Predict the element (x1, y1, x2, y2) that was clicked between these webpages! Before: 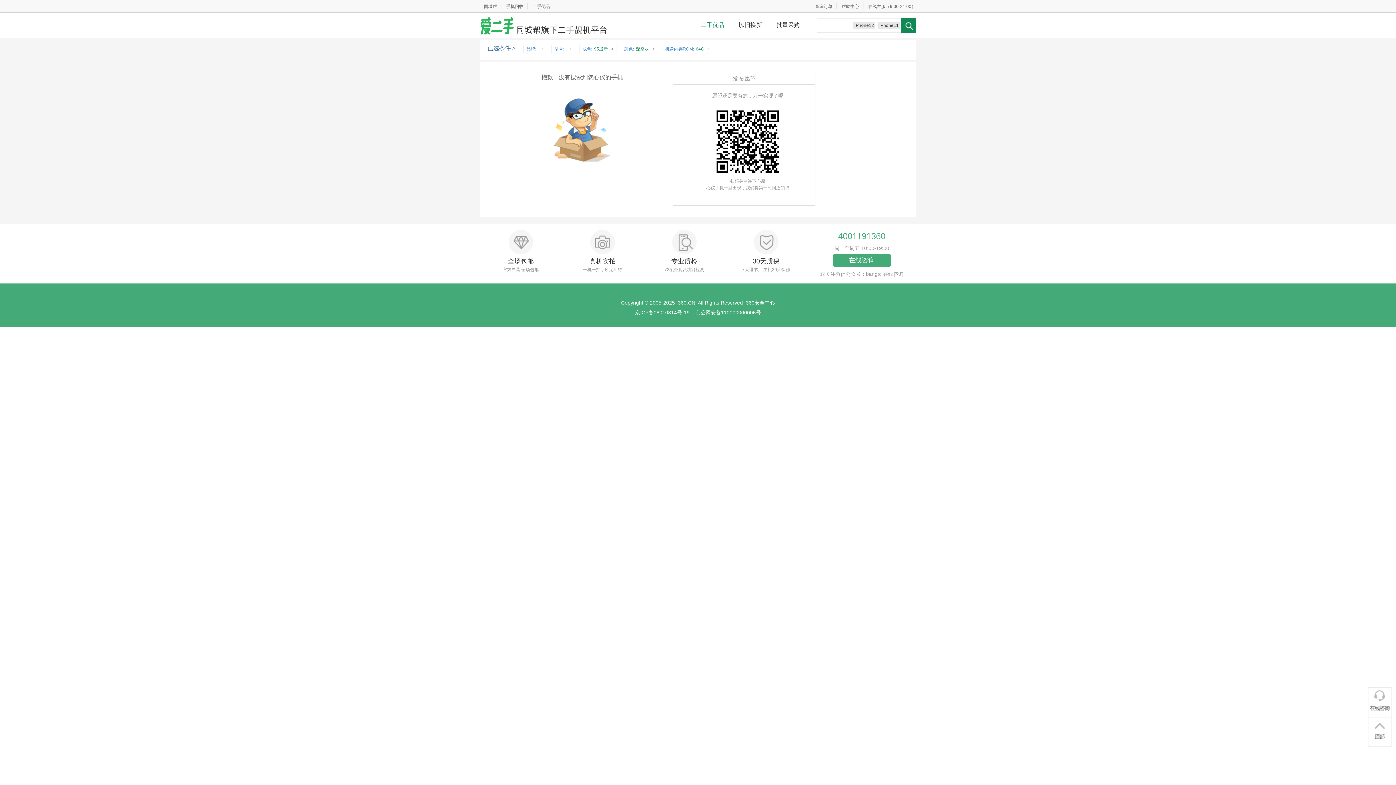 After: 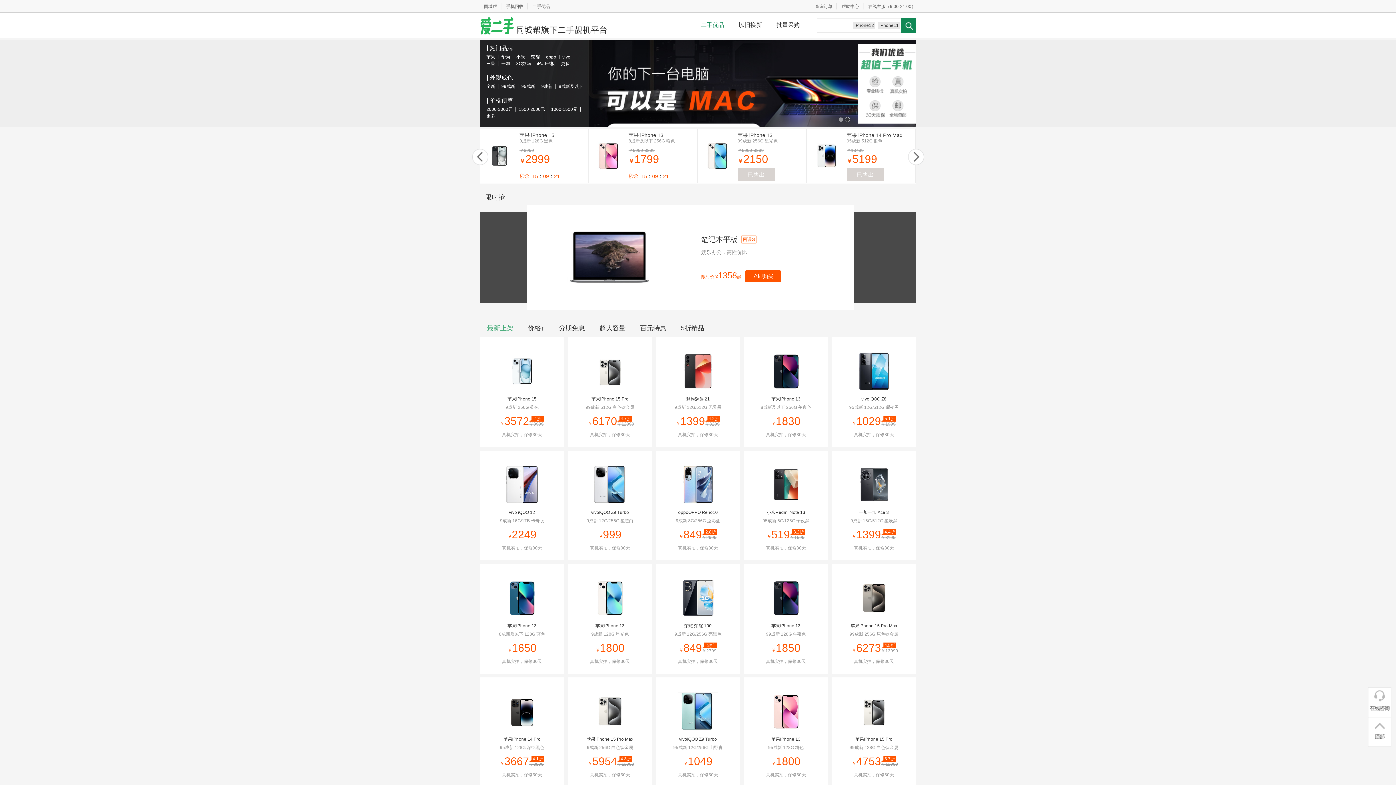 Action: bbox: (480, 12, 607, 38)